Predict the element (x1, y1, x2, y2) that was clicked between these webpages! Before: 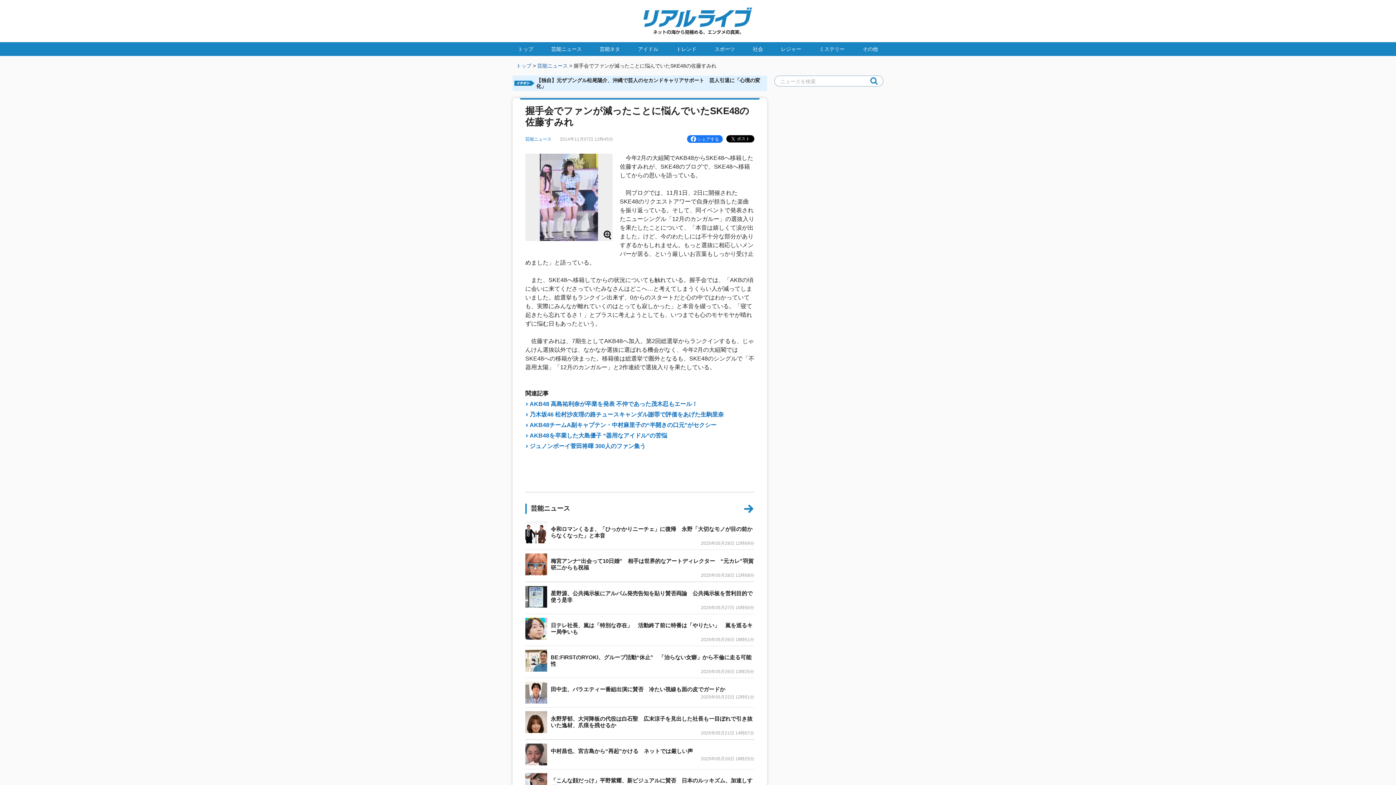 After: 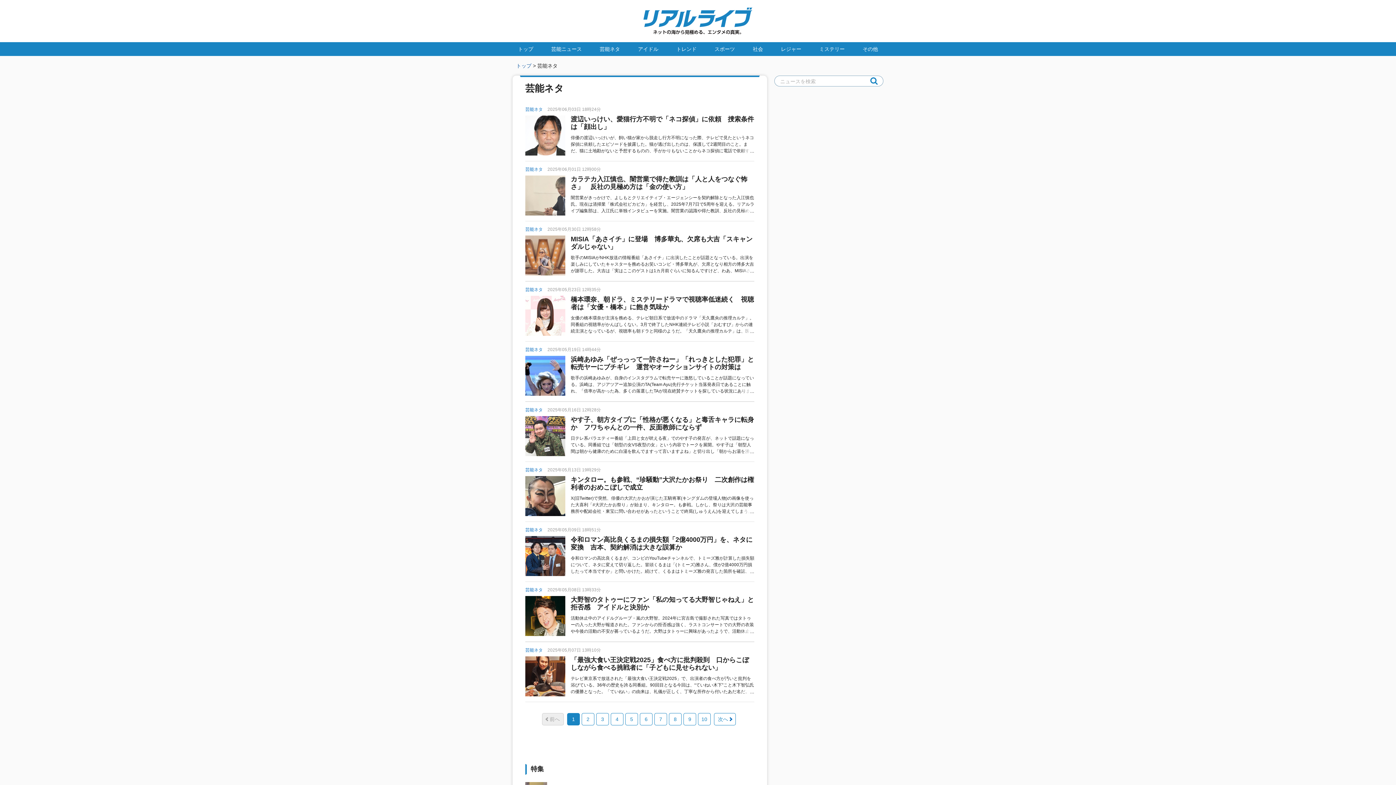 Action: bbox: (594, 42, 625, 56) label: 芸能ネタ